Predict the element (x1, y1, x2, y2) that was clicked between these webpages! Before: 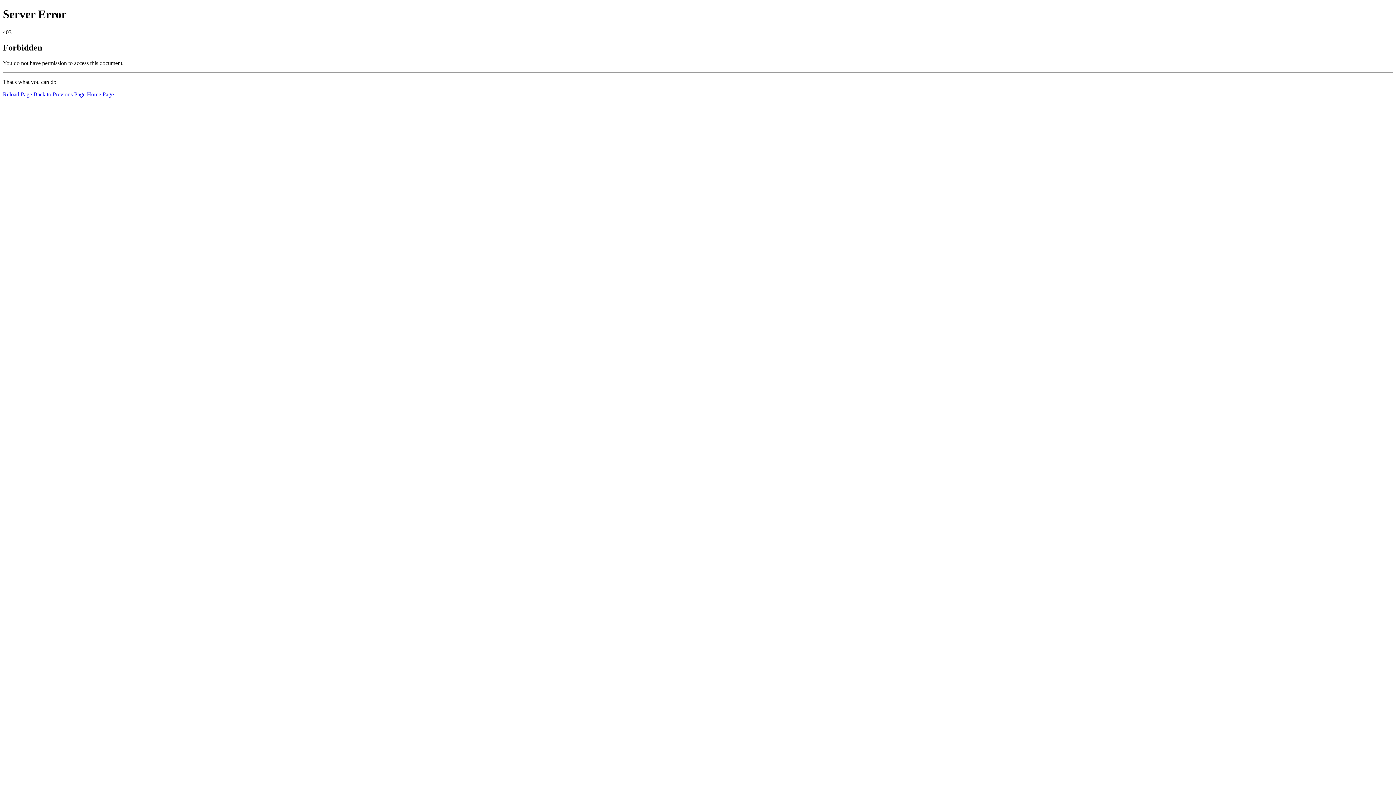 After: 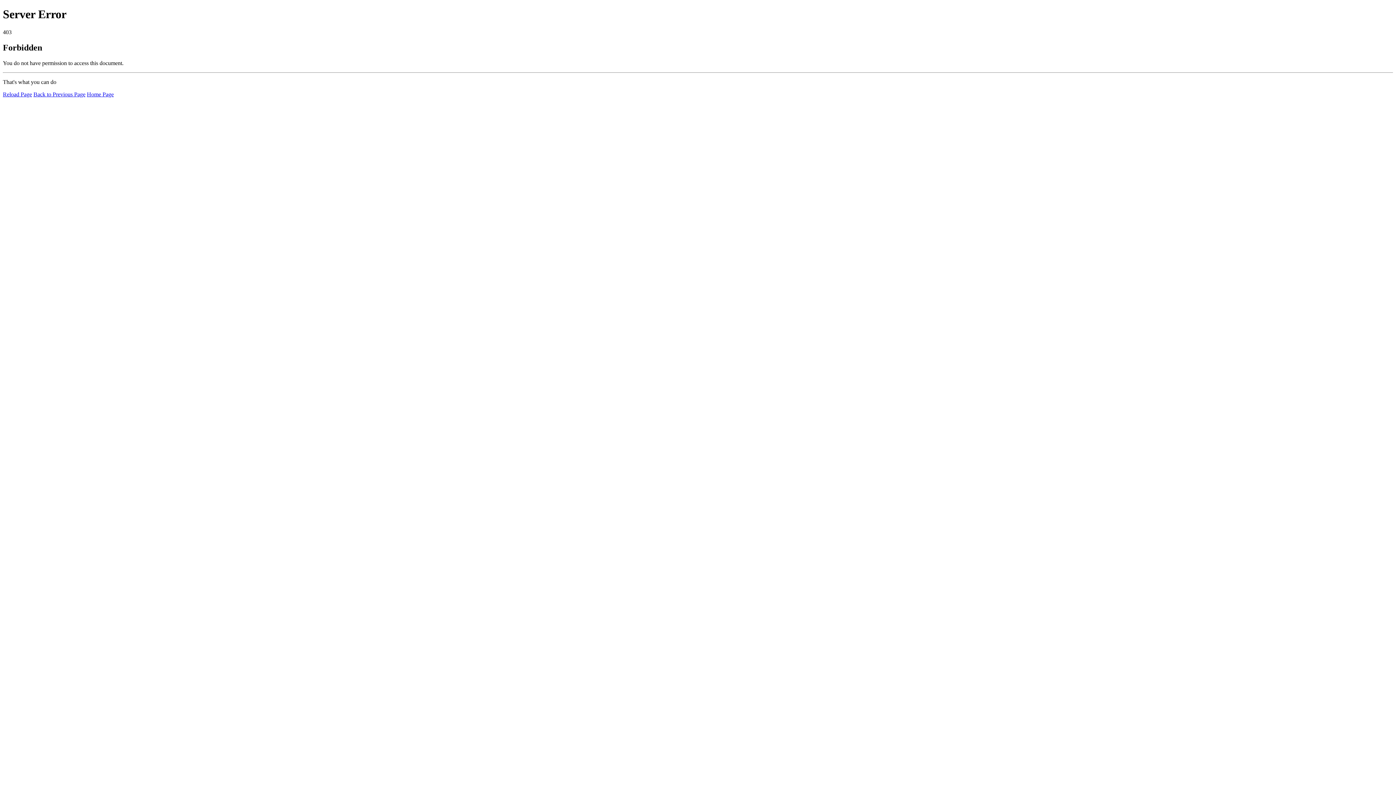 Action: bbox: (2, 91, 32, 97) label: Reload Page